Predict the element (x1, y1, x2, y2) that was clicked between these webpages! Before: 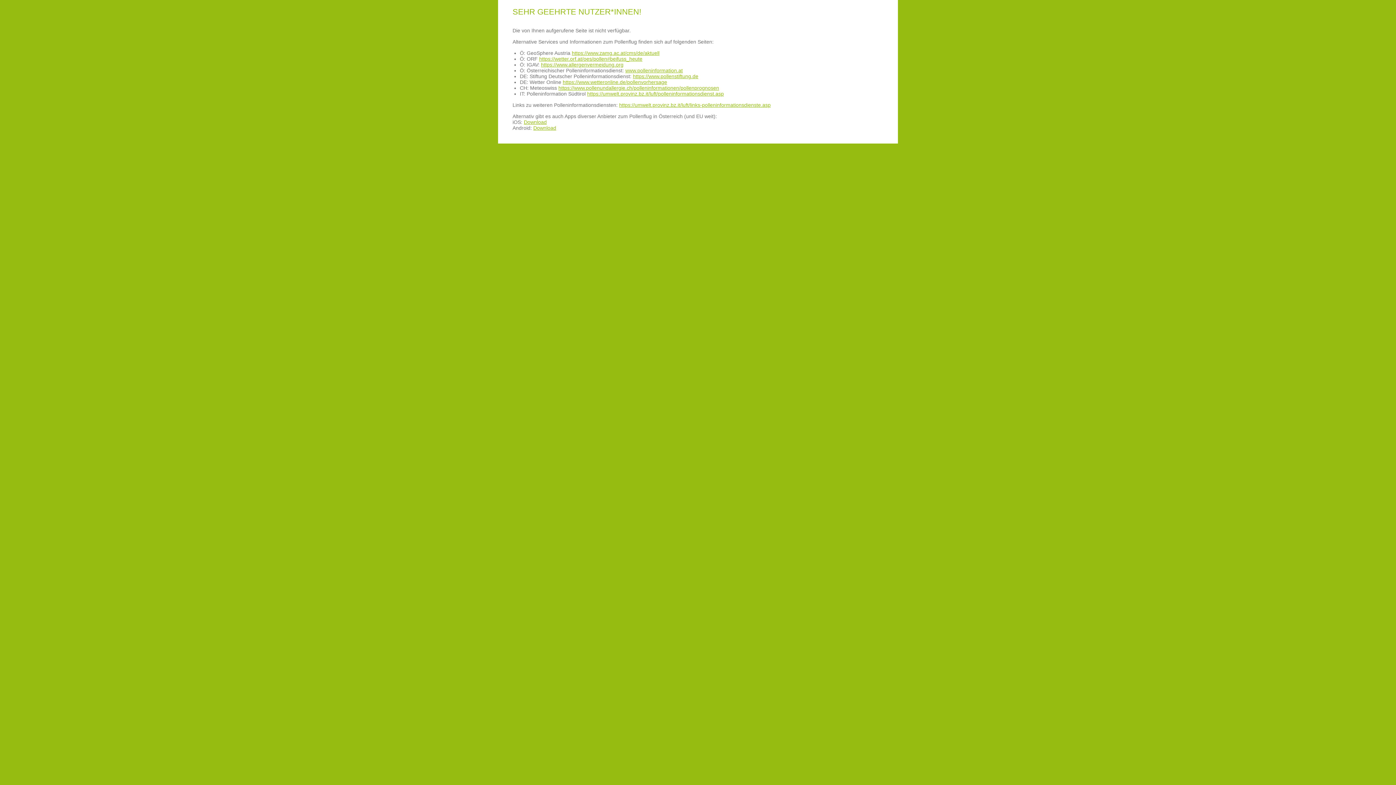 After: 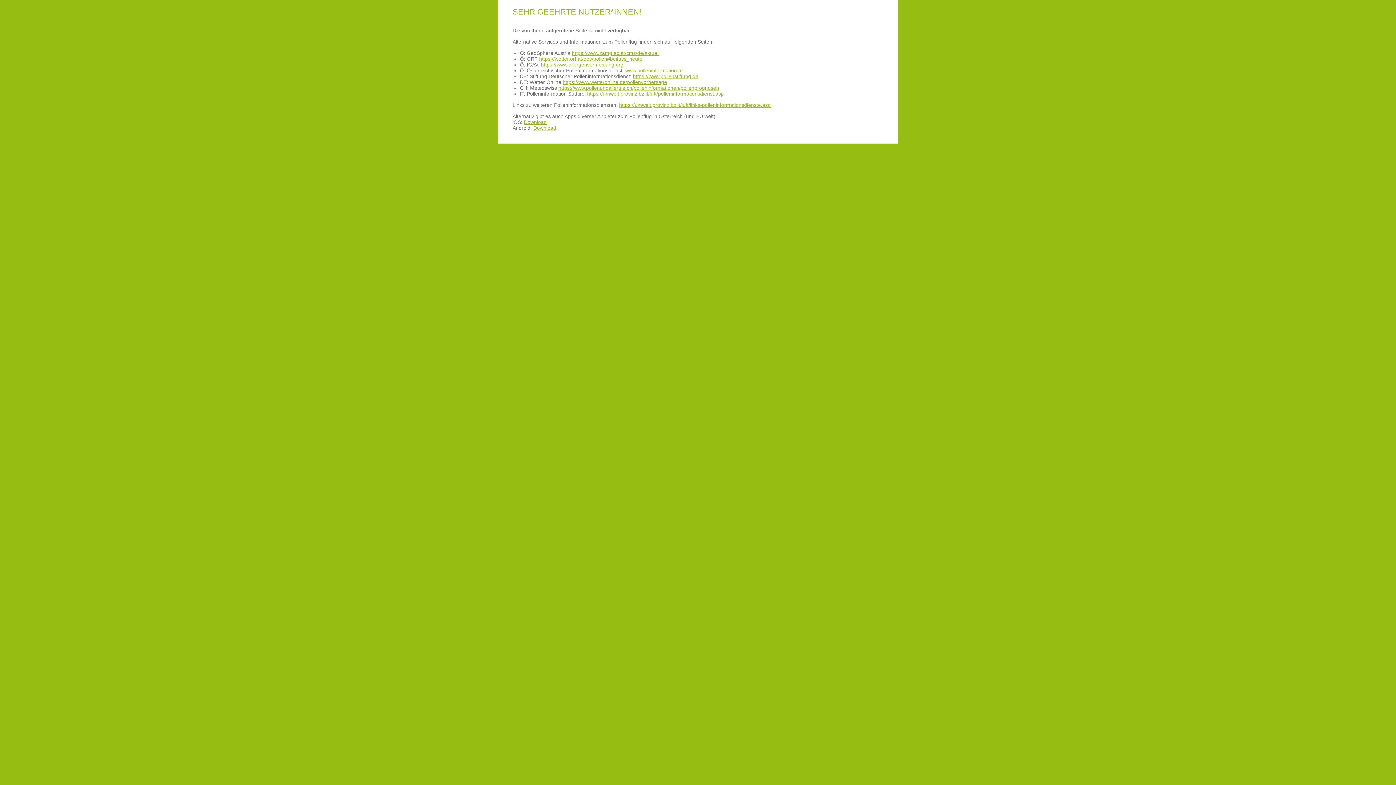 Action: bbox: (587, 90, 724, 96) label: https://umwelt.provinz.bz.it/luft/polleninformationsdienst.asp